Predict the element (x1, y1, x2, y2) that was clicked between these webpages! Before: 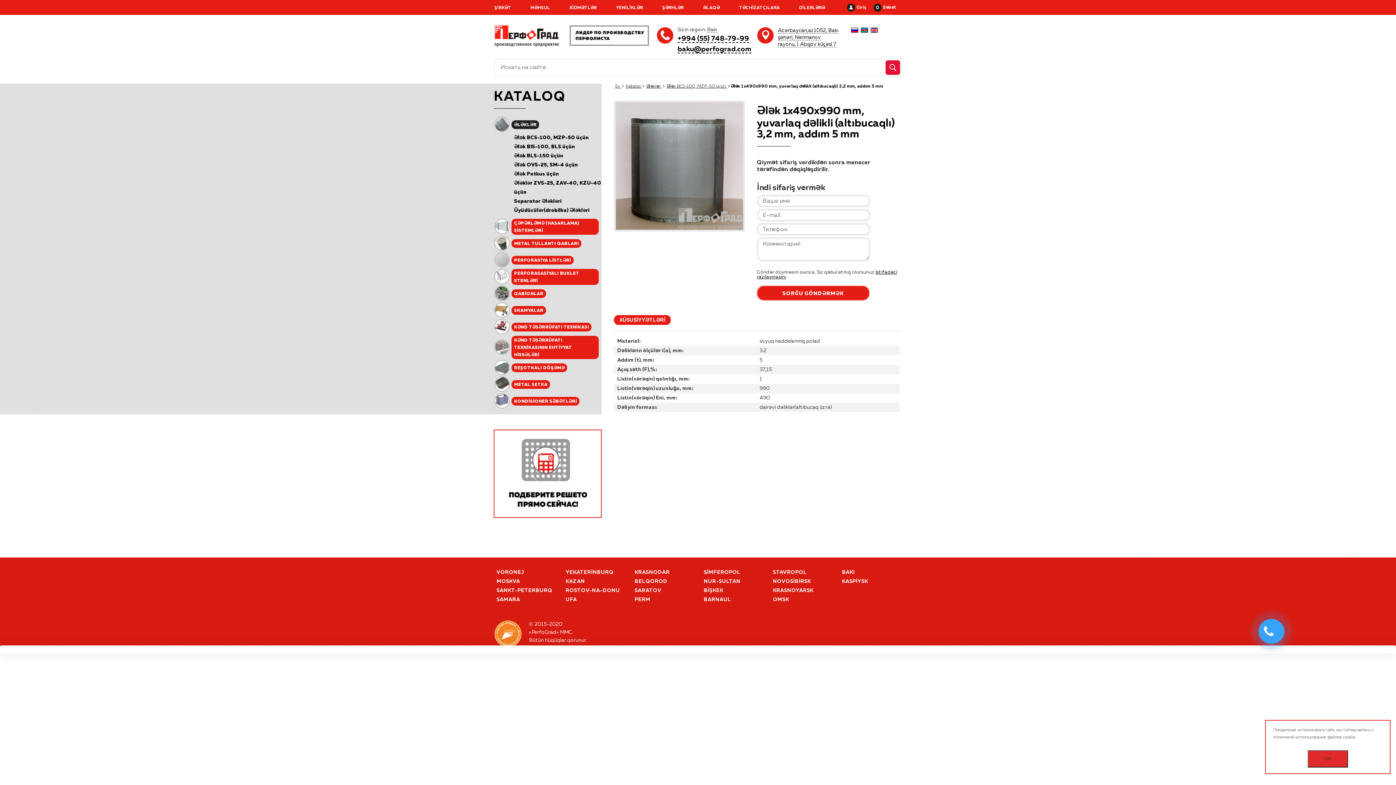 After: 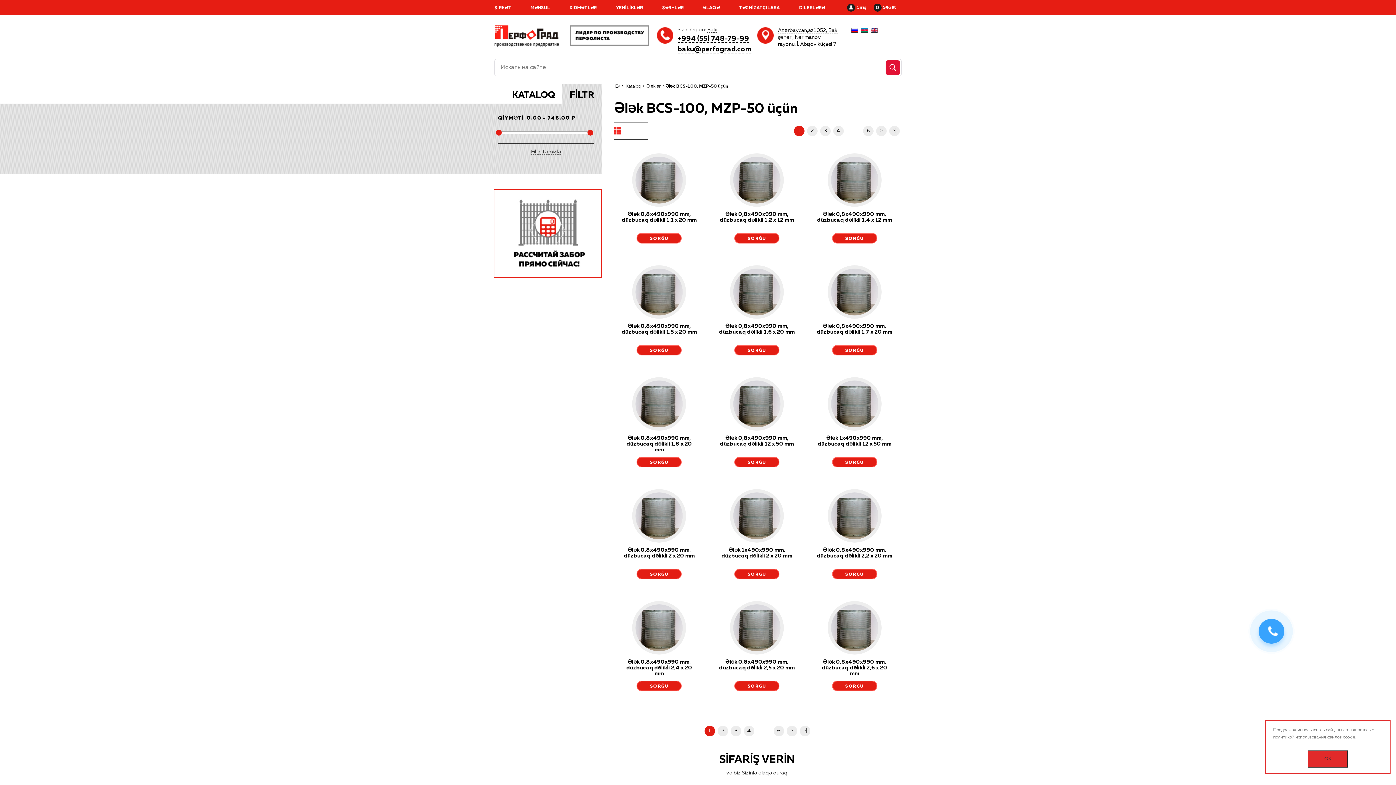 Action: label: Ələk BCS-100, MZP-50 üçün  bbox: (666, 84, 727, 88)